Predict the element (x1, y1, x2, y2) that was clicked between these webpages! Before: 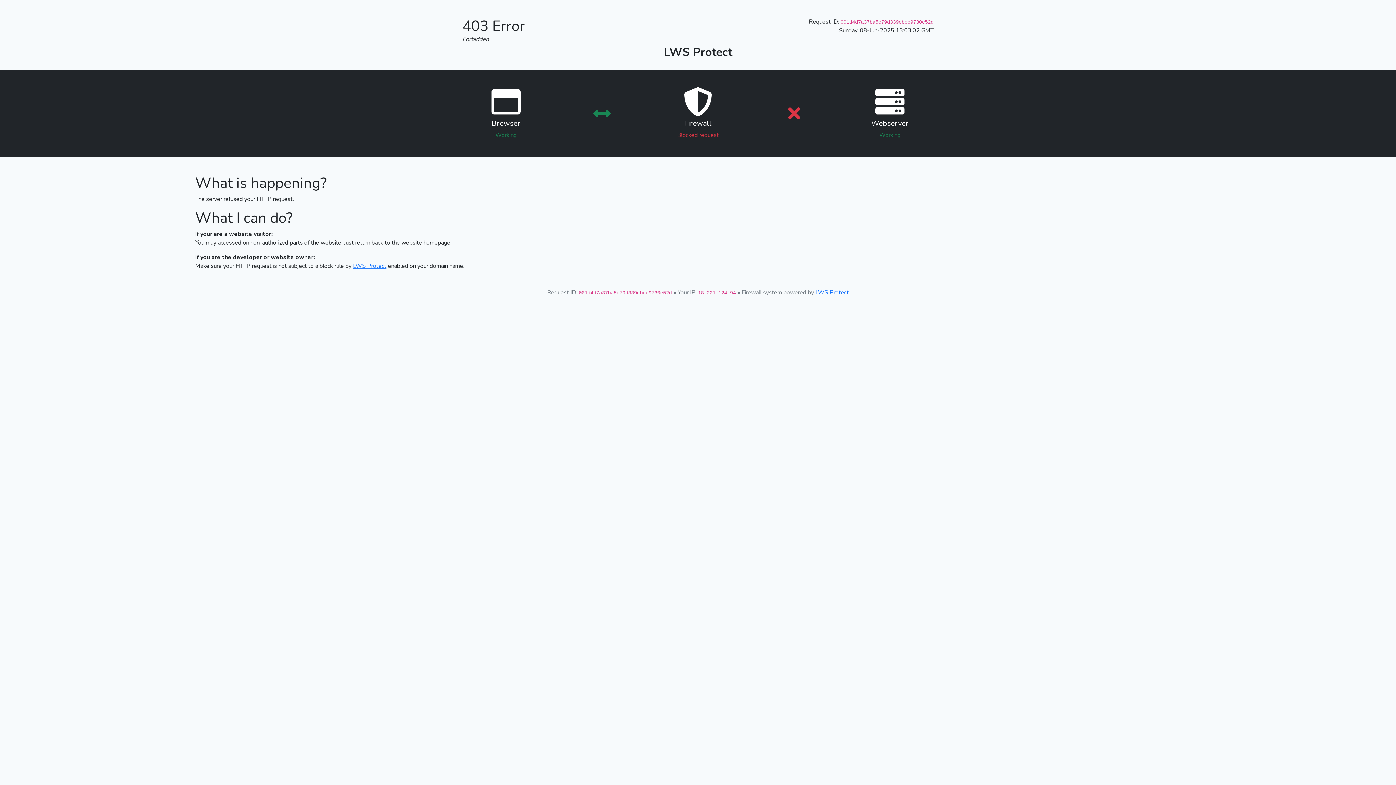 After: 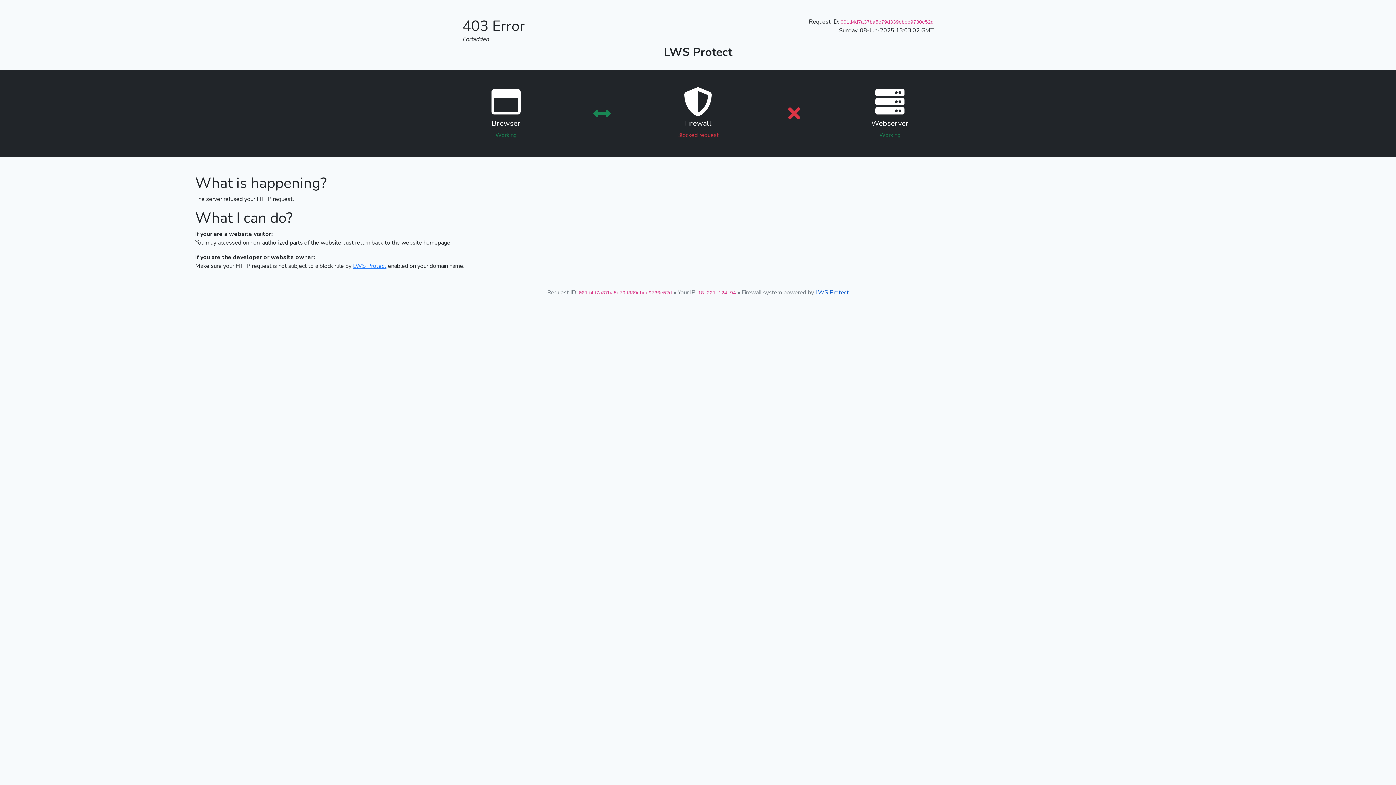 Action: bbox: (815, 288, 849, 296) label: LWS Protect